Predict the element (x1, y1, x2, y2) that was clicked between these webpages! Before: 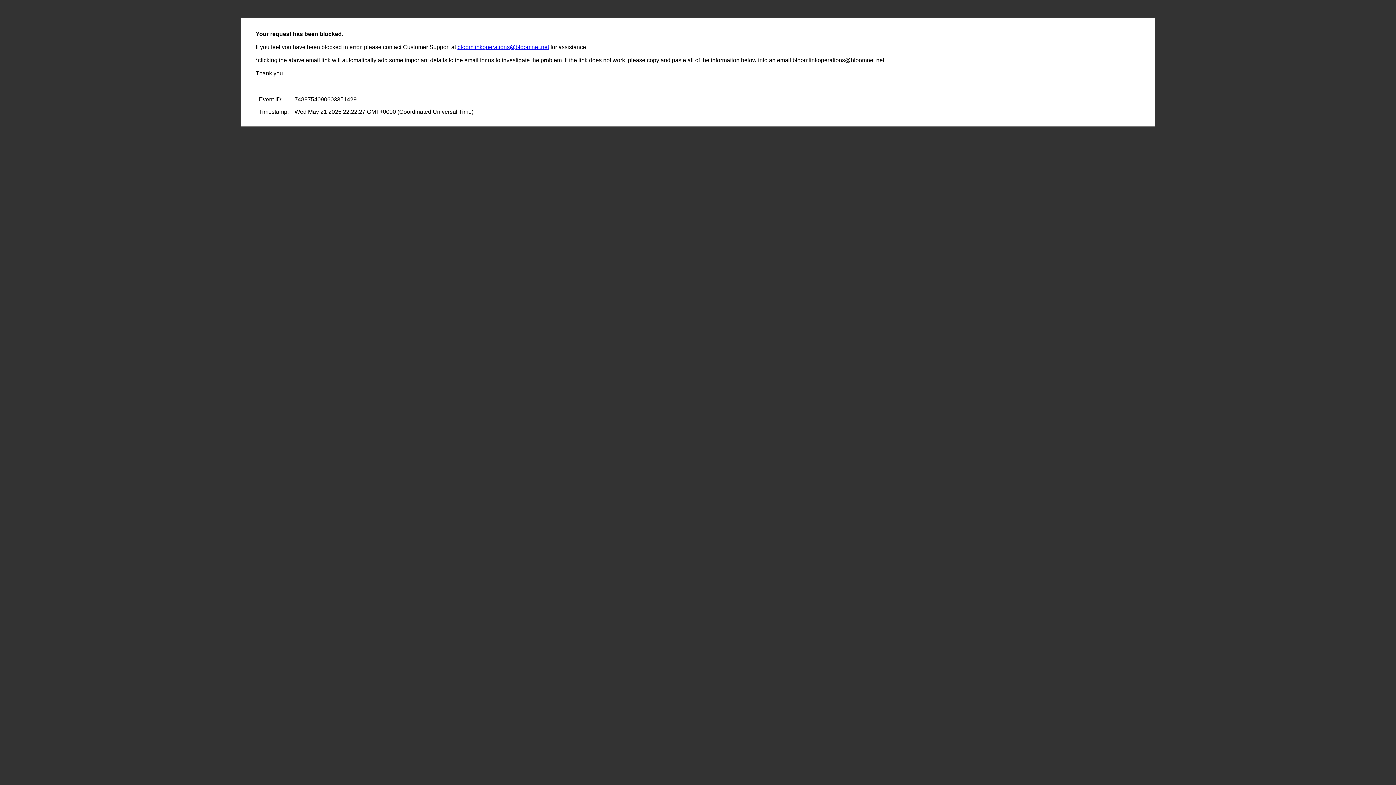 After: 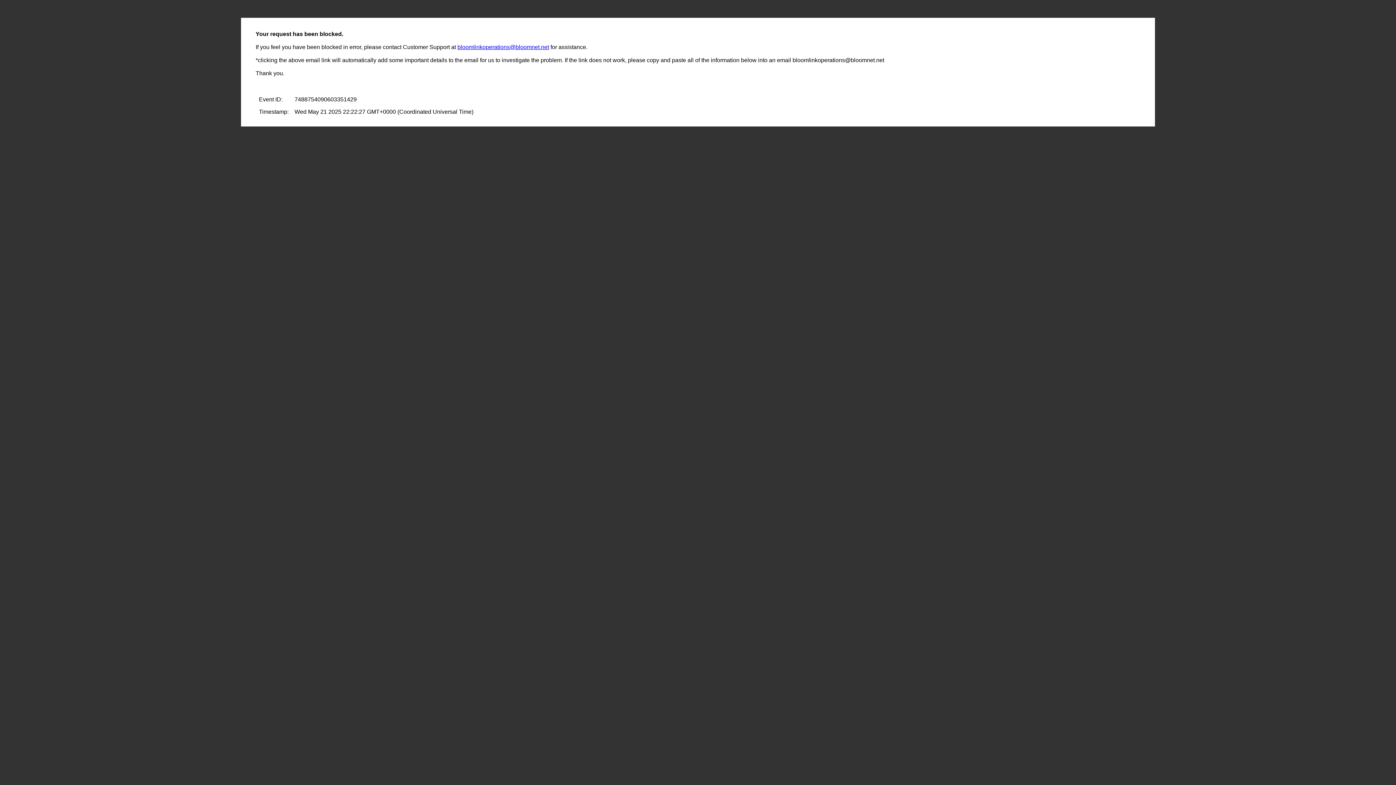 Action: label: bloomlinkoperations@bloomnet.net bbox: (457, 44, 549, 50)